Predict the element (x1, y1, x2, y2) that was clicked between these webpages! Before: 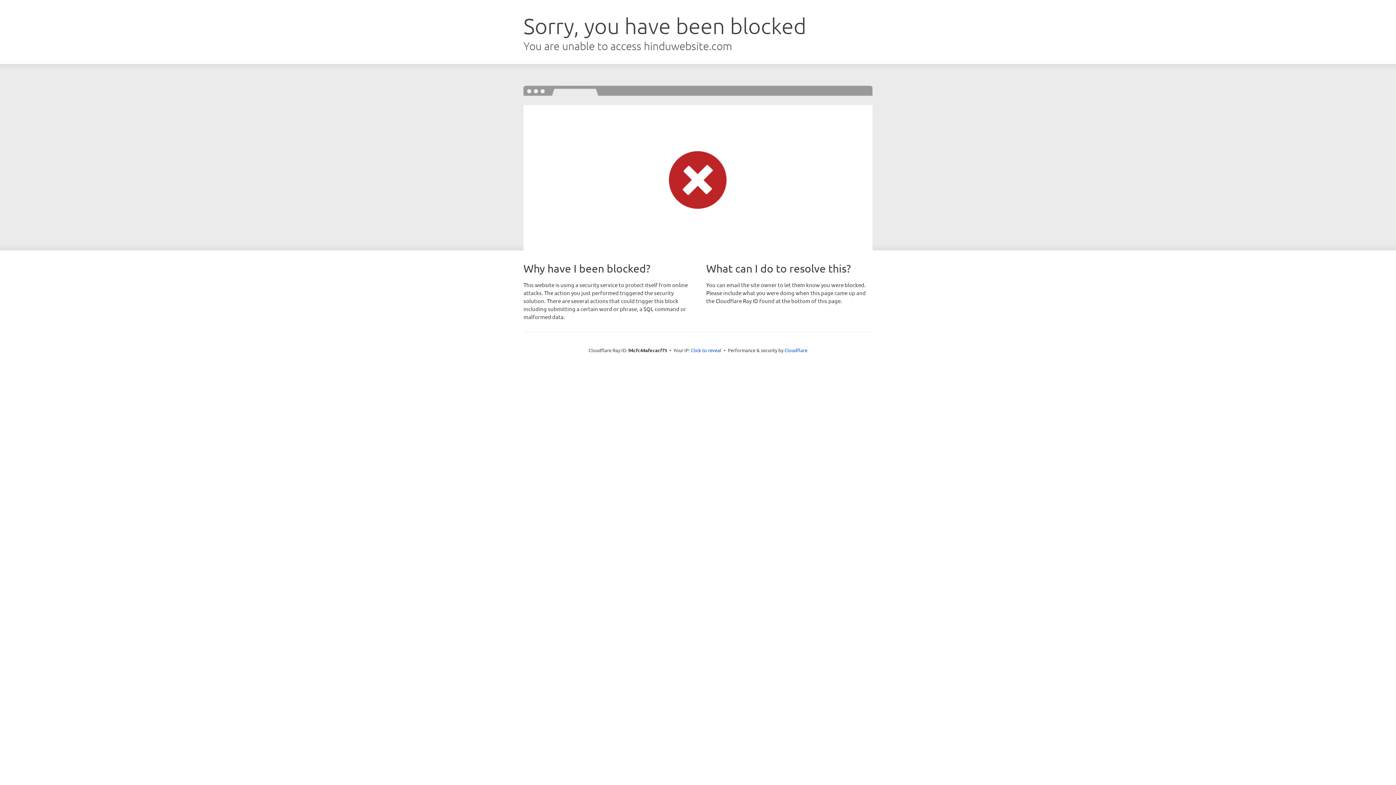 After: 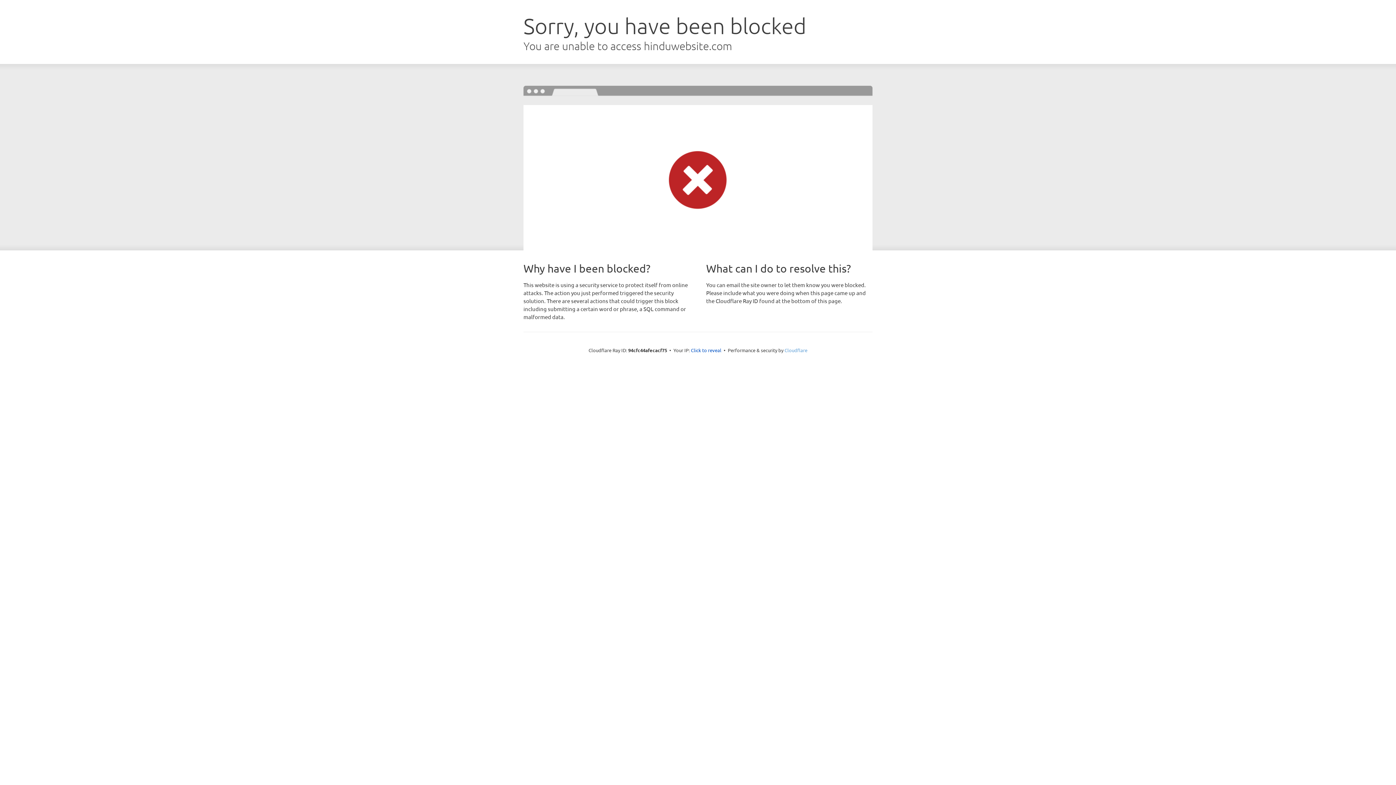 Action: bbox: (784, 347, 807, 353) label: Cloudflare